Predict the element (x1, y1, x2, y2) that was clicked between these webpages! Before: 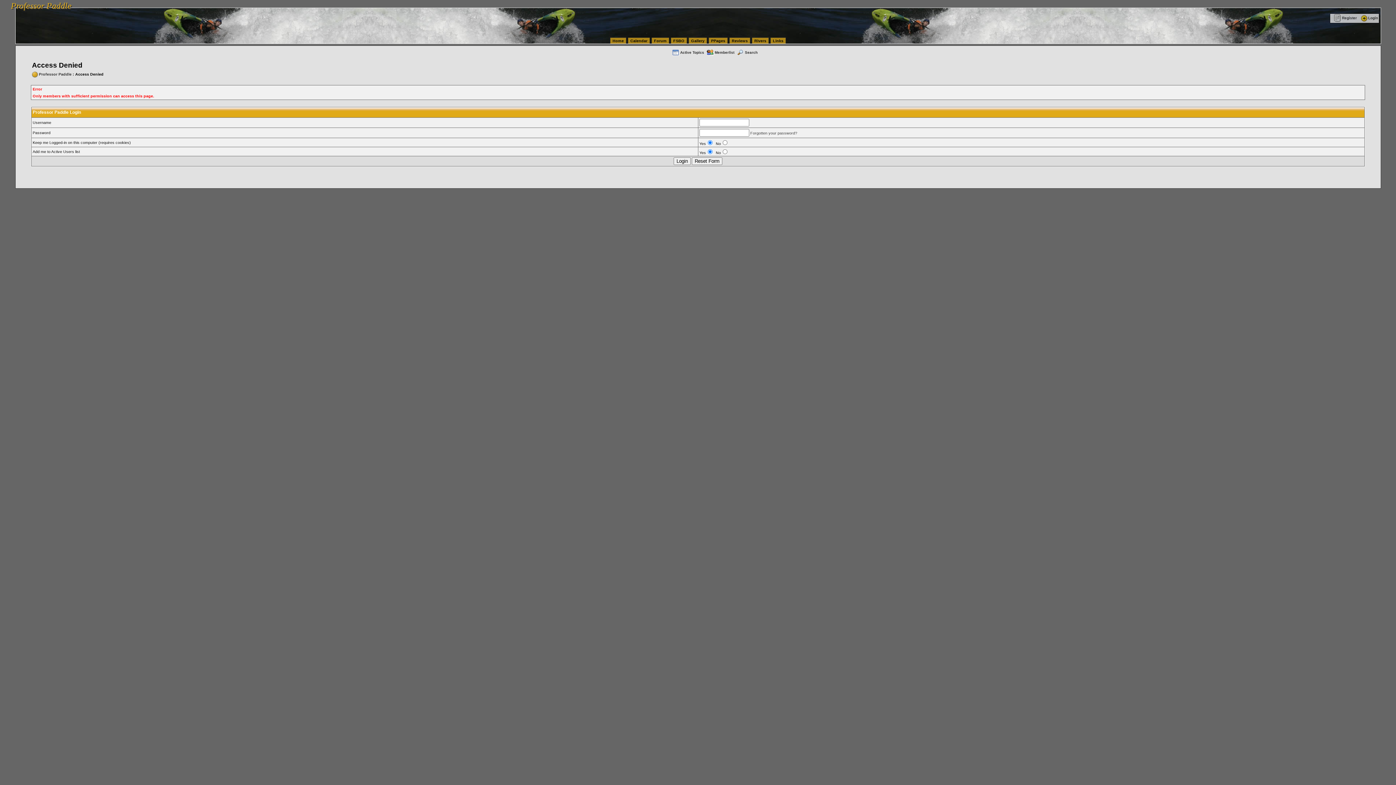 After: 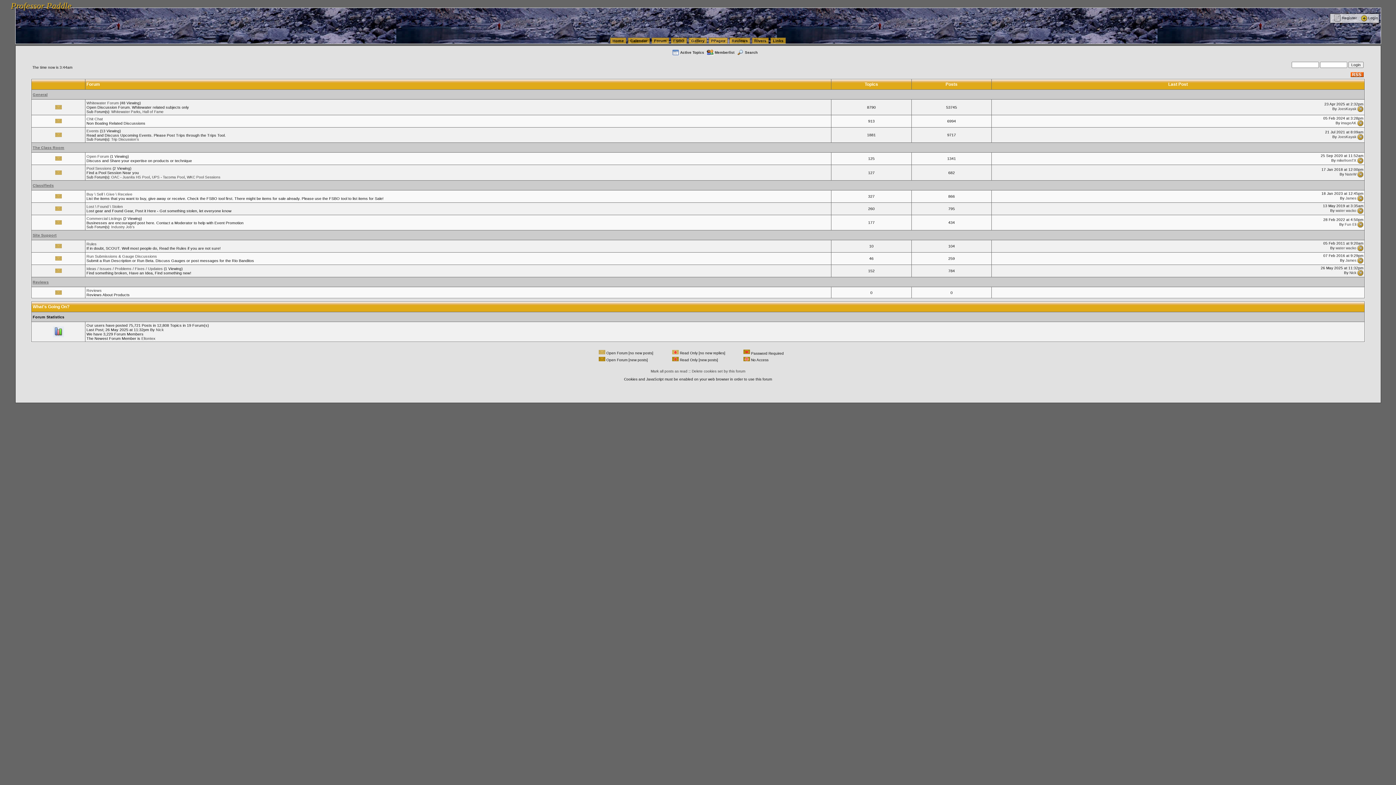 Action: label: Forum bbox: (651, 37, 669, 43)